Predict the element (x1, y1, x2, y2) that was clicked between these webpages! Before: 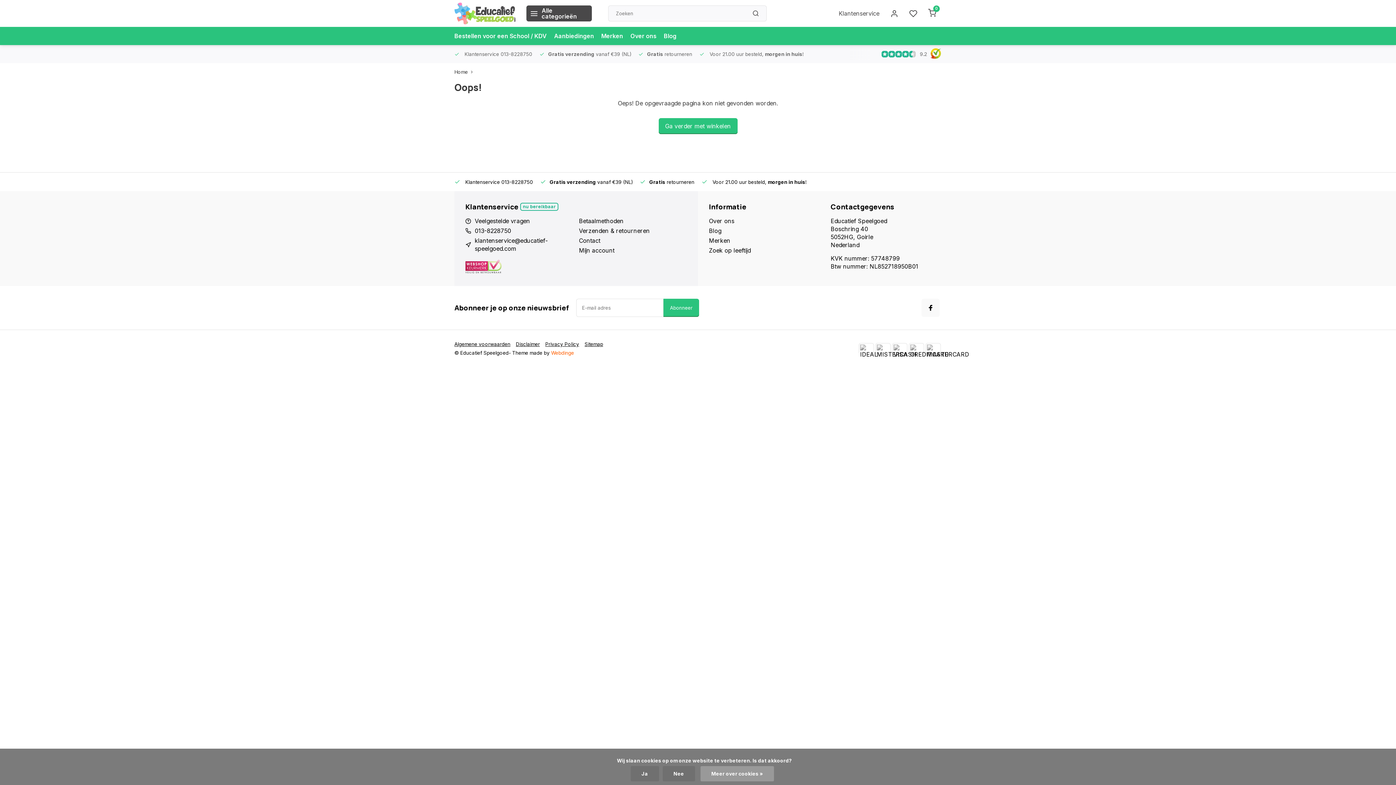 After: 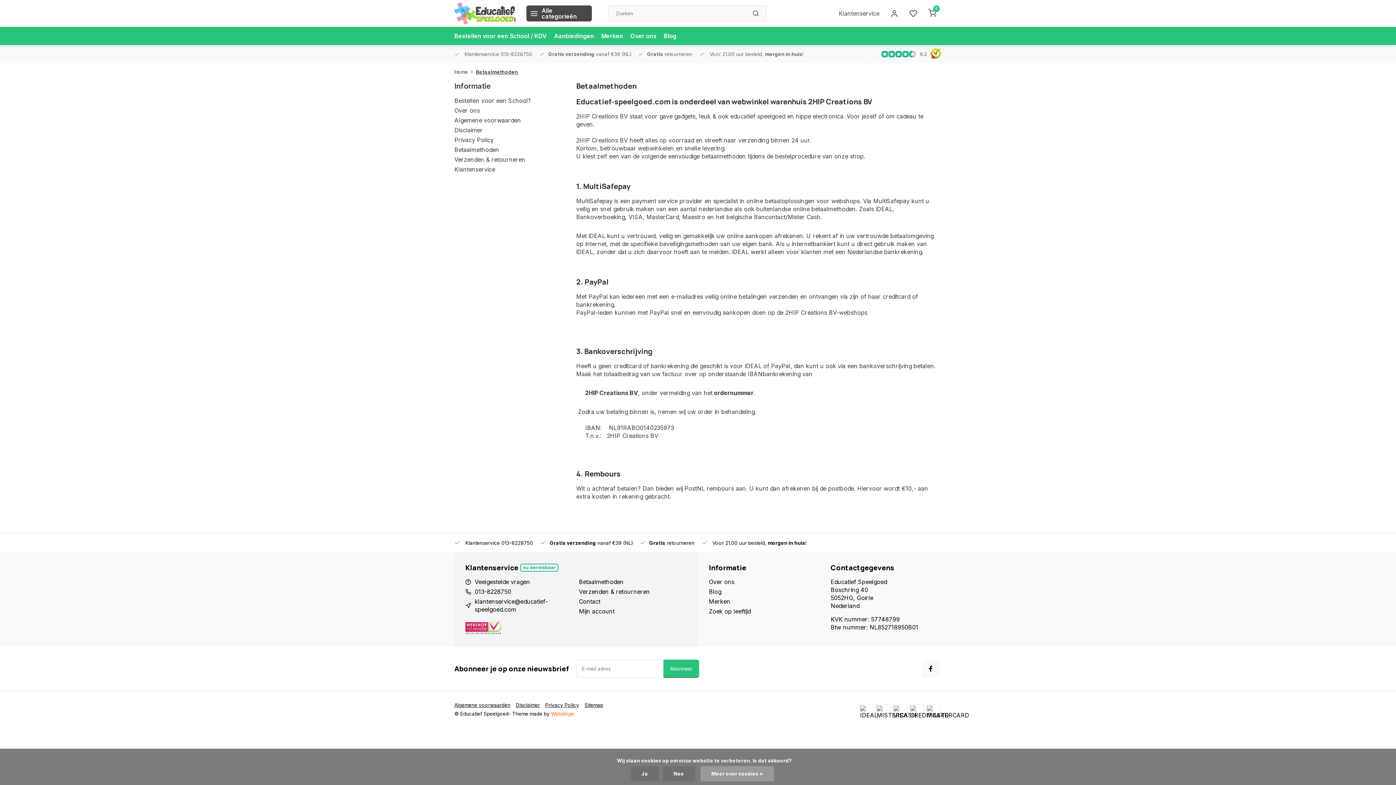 Action: label: Betaalmethoden bbox: (579, 217, 687, 225)